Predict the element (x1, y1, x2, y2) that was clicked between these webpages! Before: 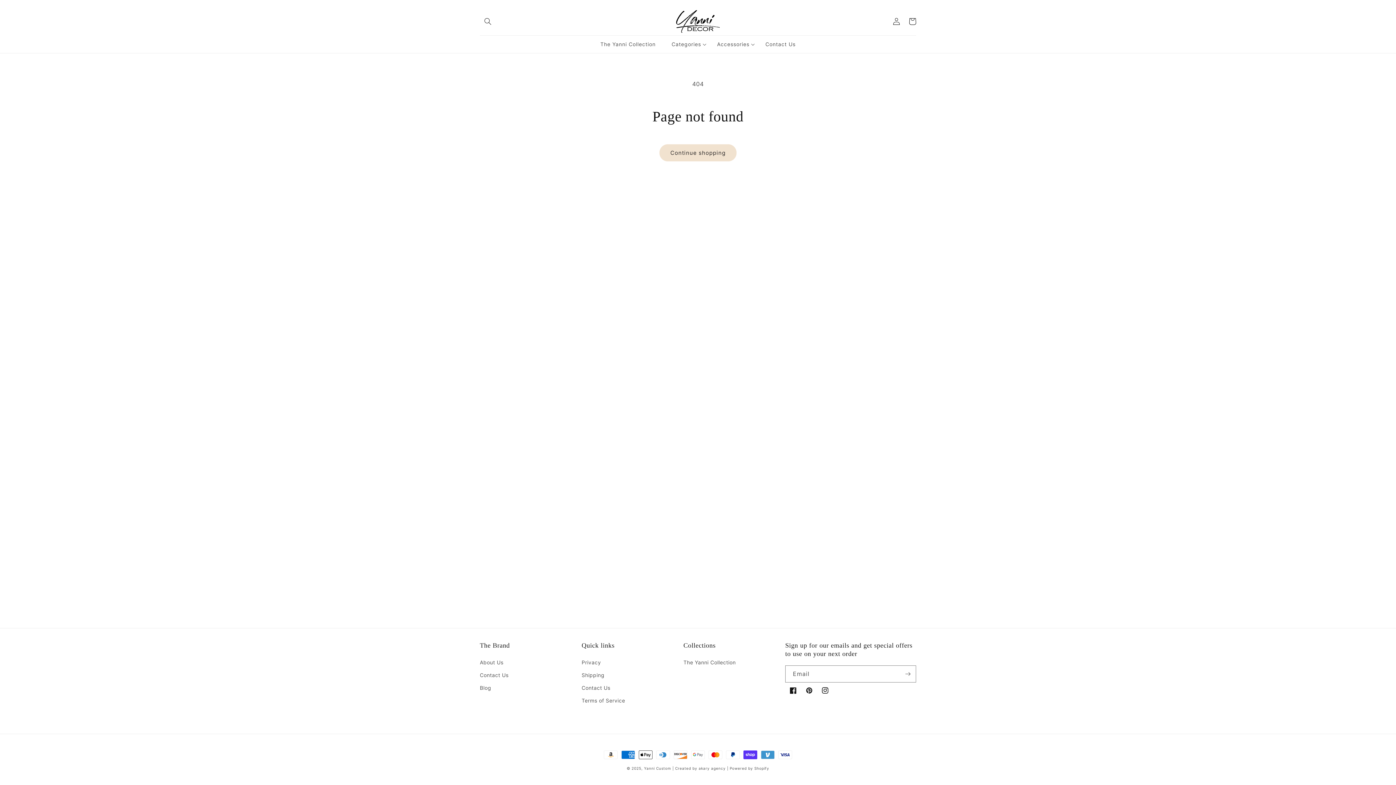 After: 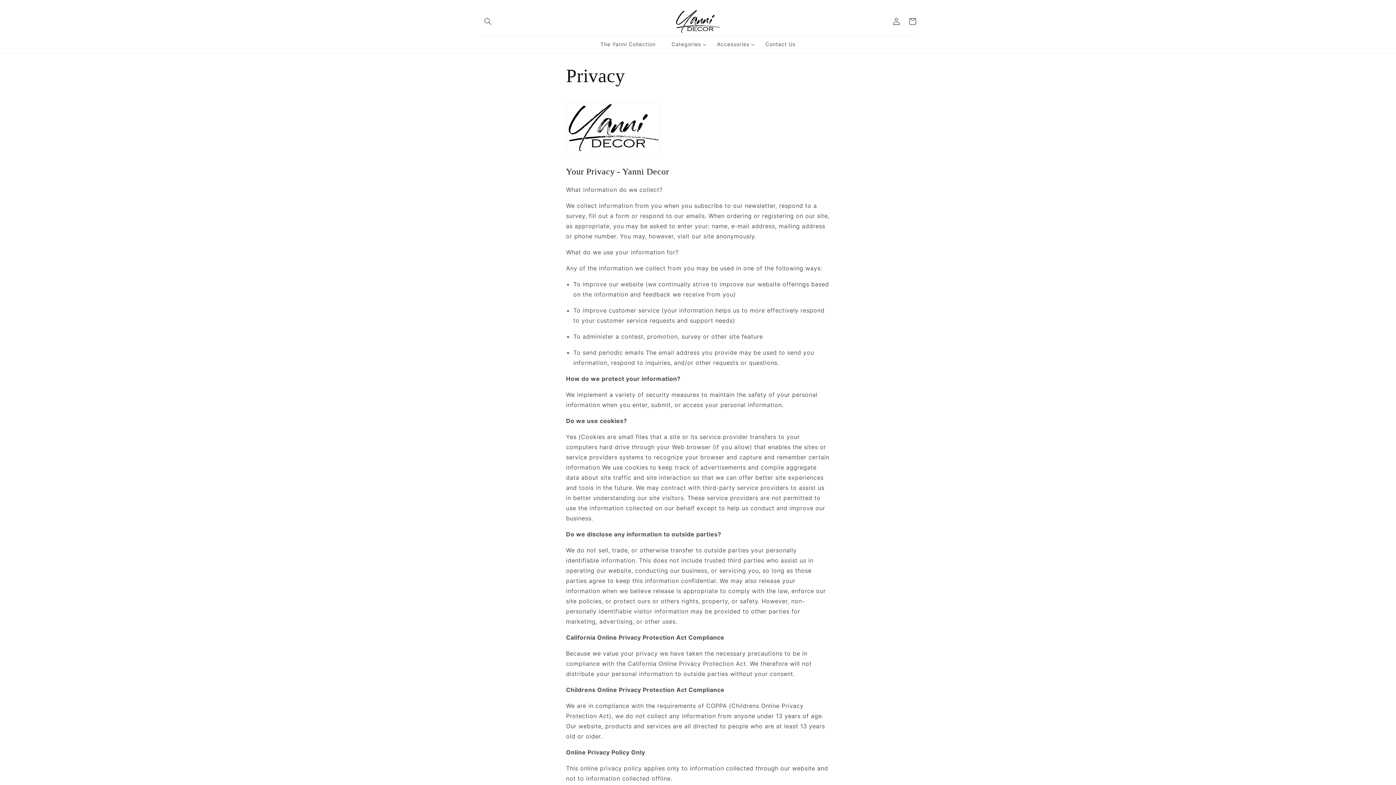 Action: bbox: (581, 658, 601, 669) label: Privacy